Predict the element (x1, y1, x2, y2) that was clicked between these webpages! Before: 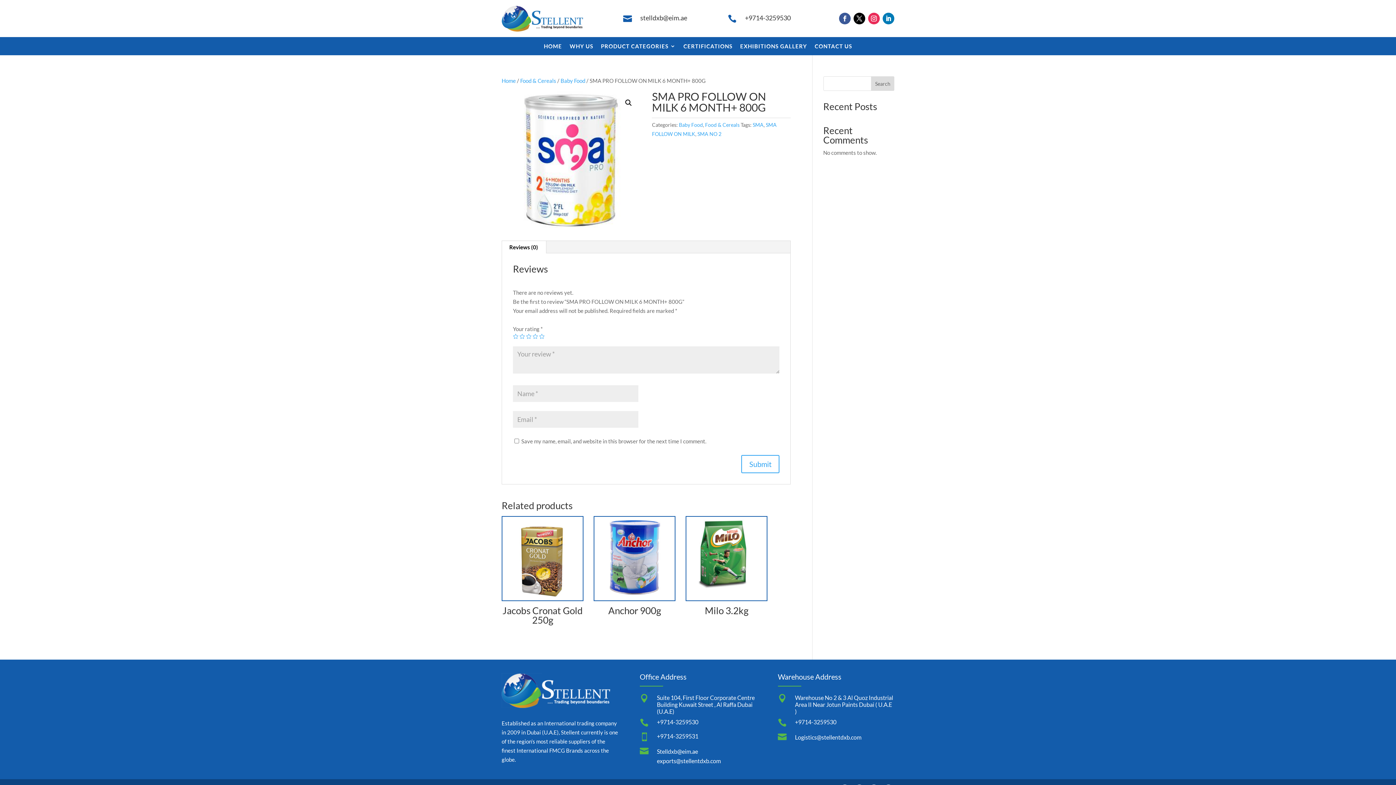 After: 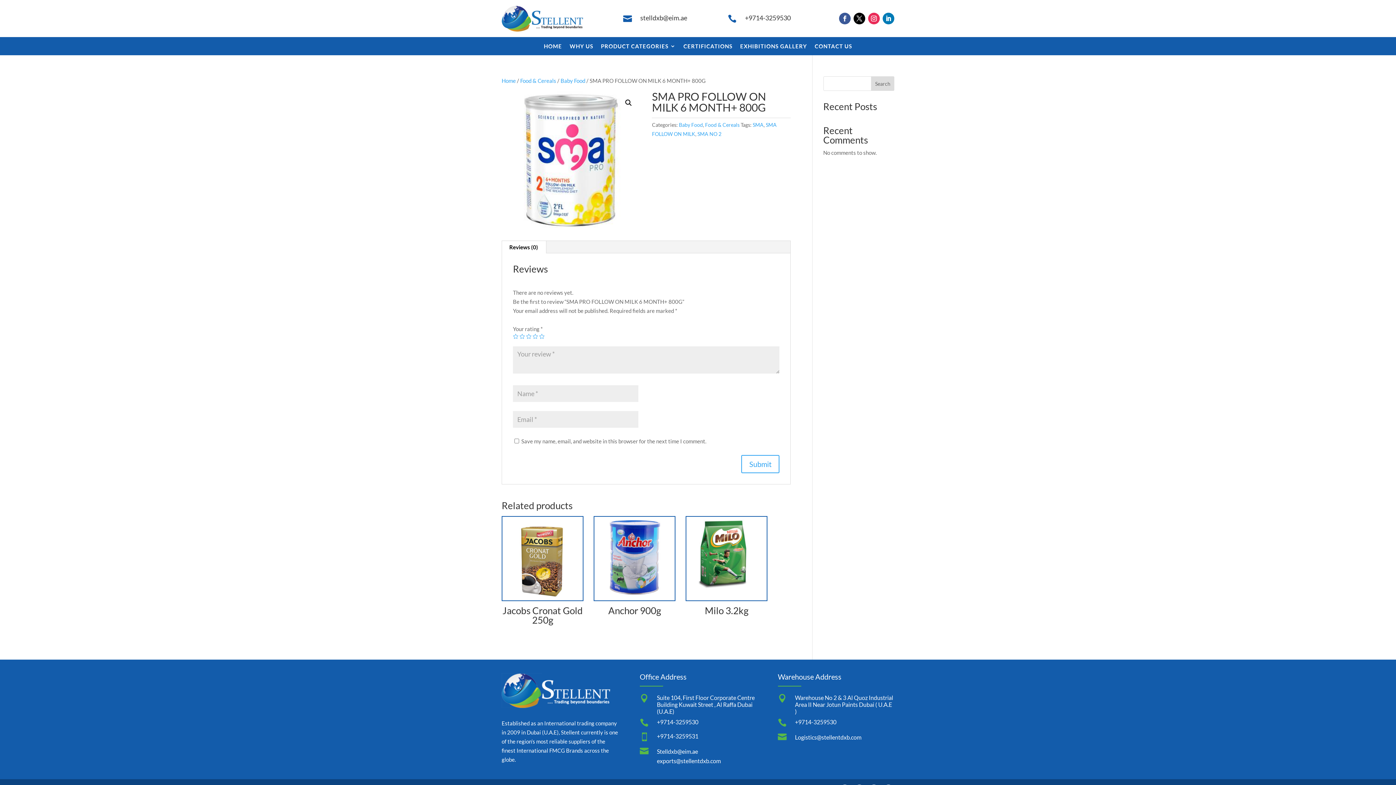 Action: label:  bbox: (728, 14, 739, 23)